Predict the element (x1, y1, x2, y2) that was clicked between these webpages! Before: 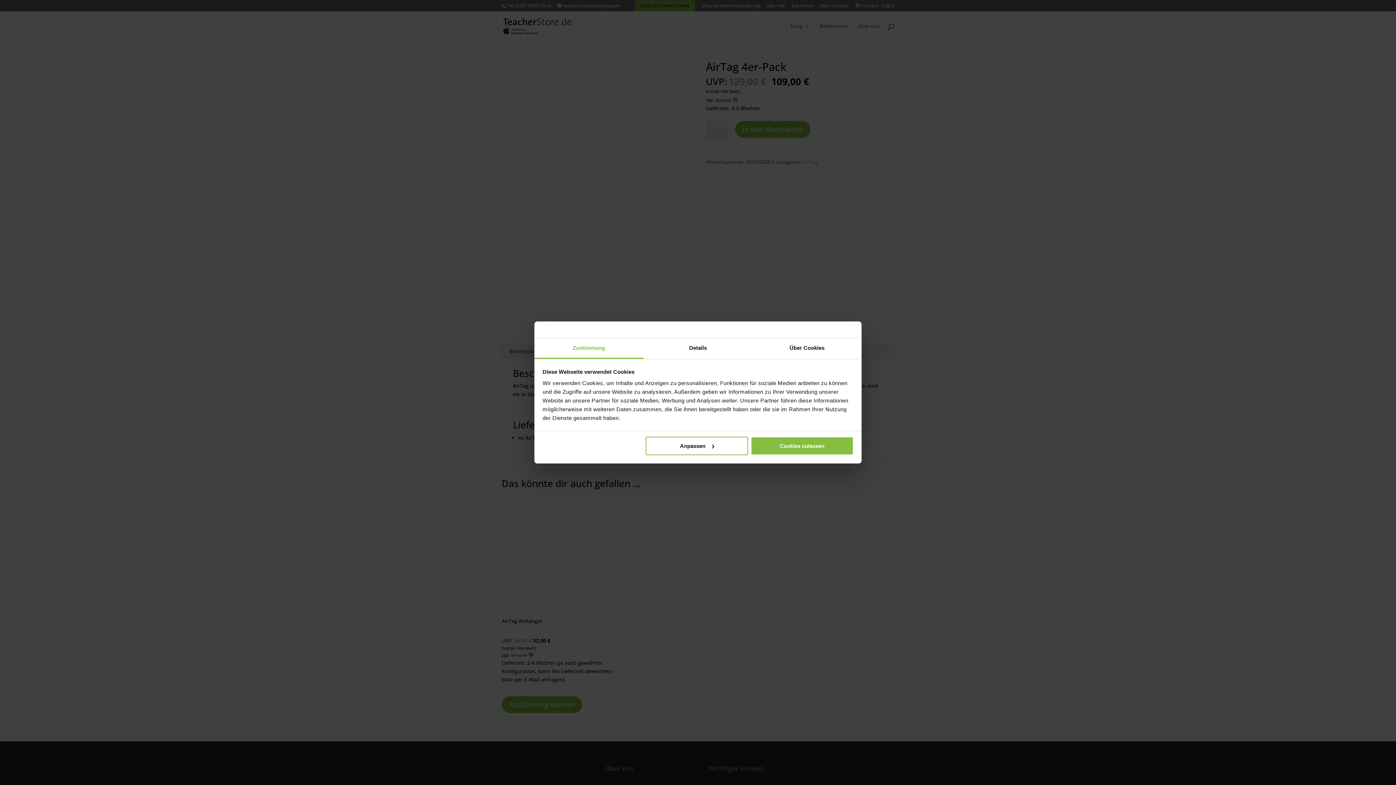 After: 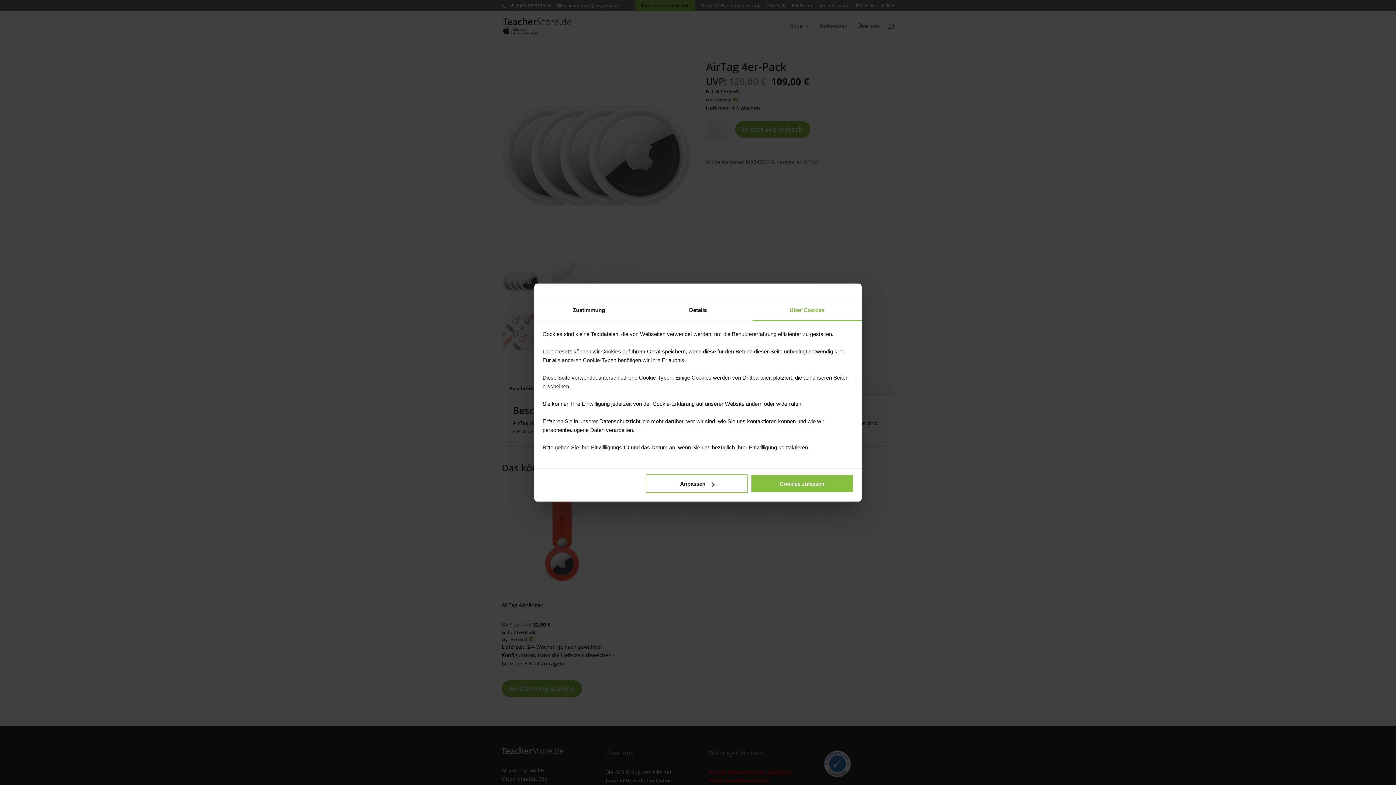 Action: bbox: (752, 338, 861, 359) label: Über Cookies